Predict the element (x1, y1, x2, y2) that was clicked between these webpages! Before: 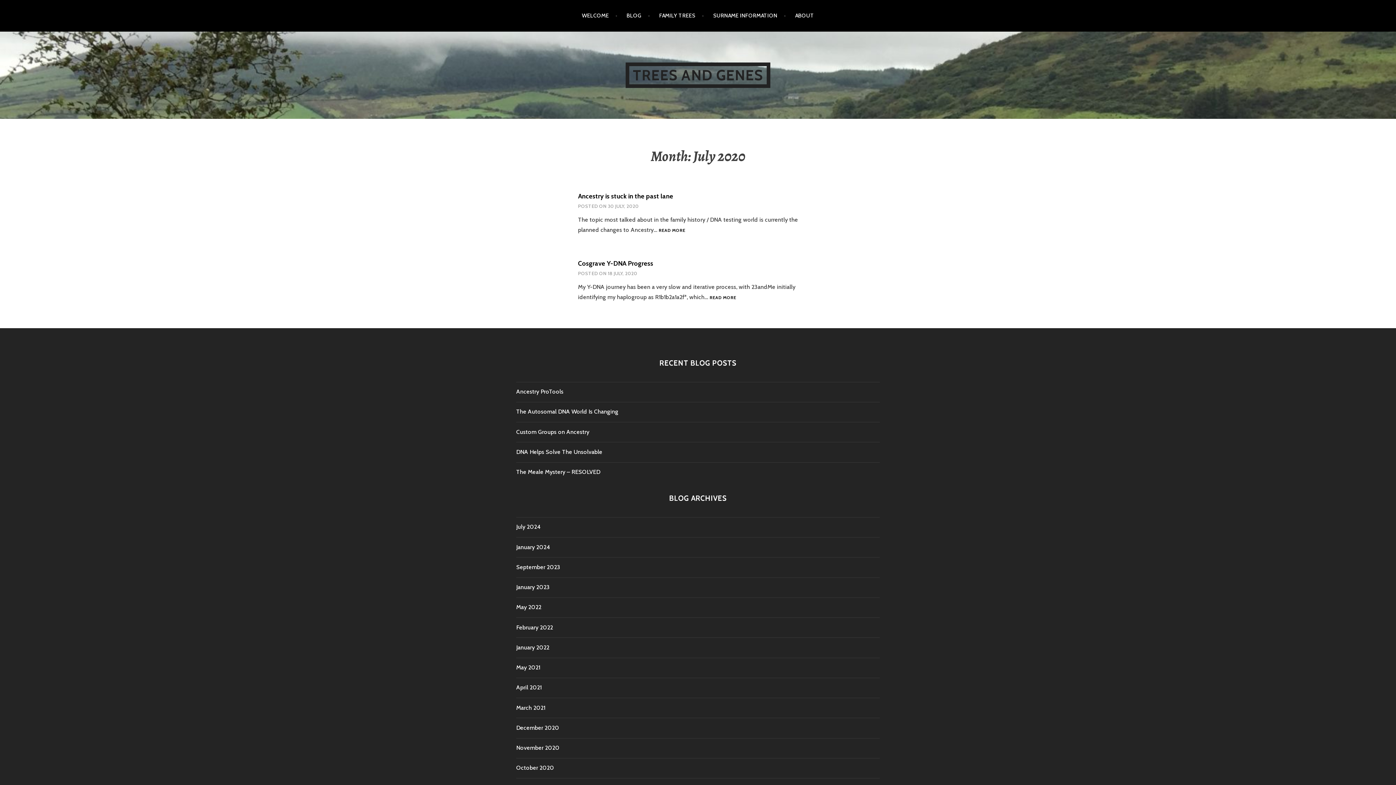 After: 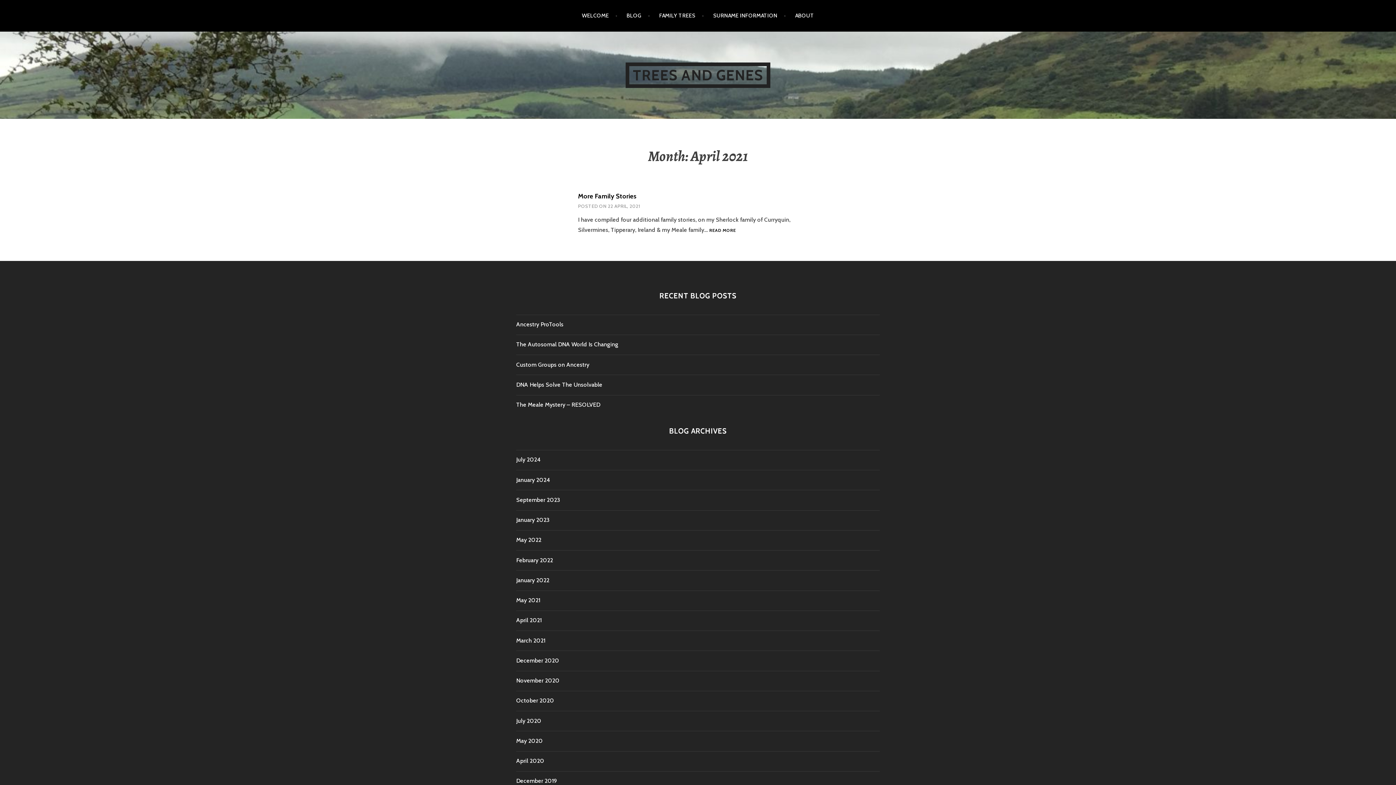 Action: bbox: (516, 684, 541, 691) label: April 2021